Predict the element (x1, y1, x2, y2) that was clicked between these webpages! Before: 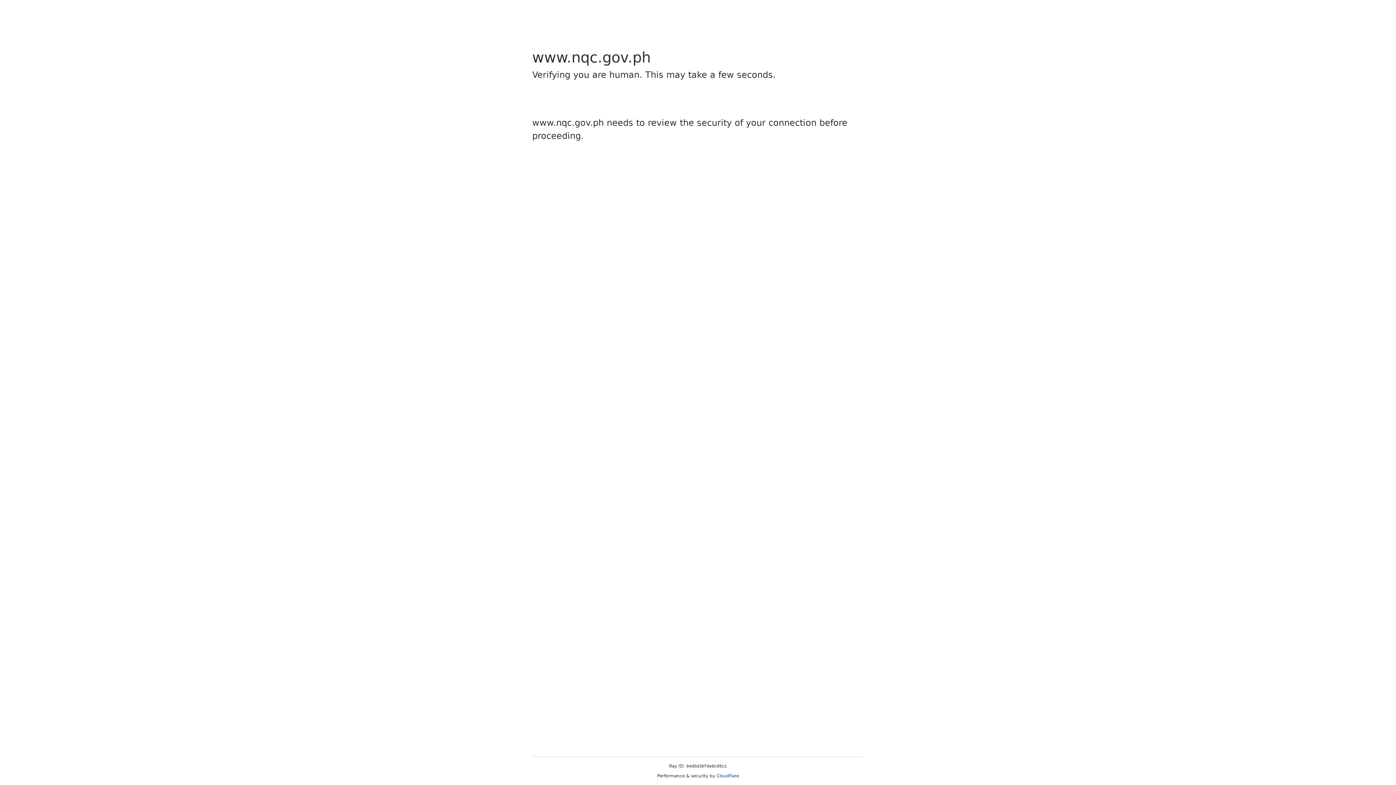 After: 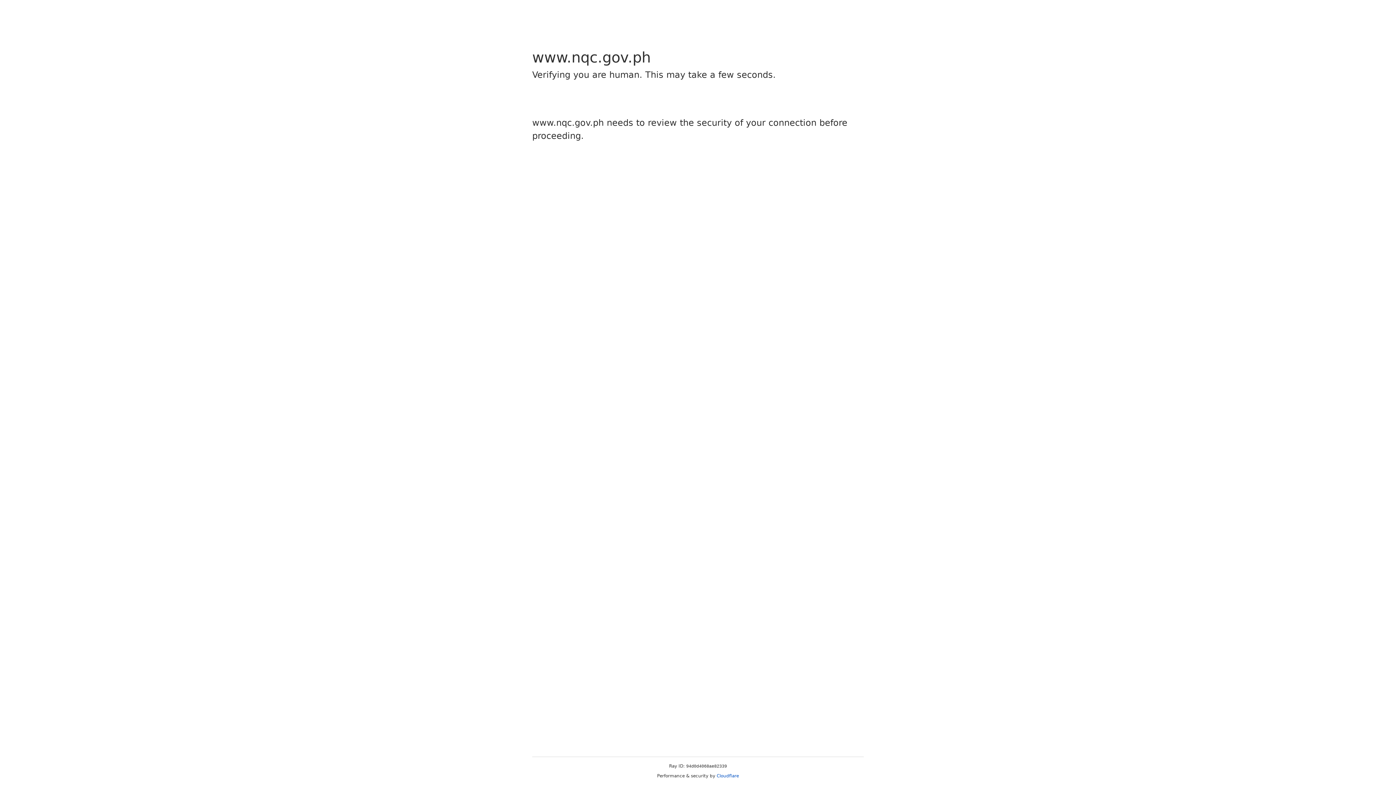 Action: bbox: (716, 773, 739, 778) label: Cloudflare